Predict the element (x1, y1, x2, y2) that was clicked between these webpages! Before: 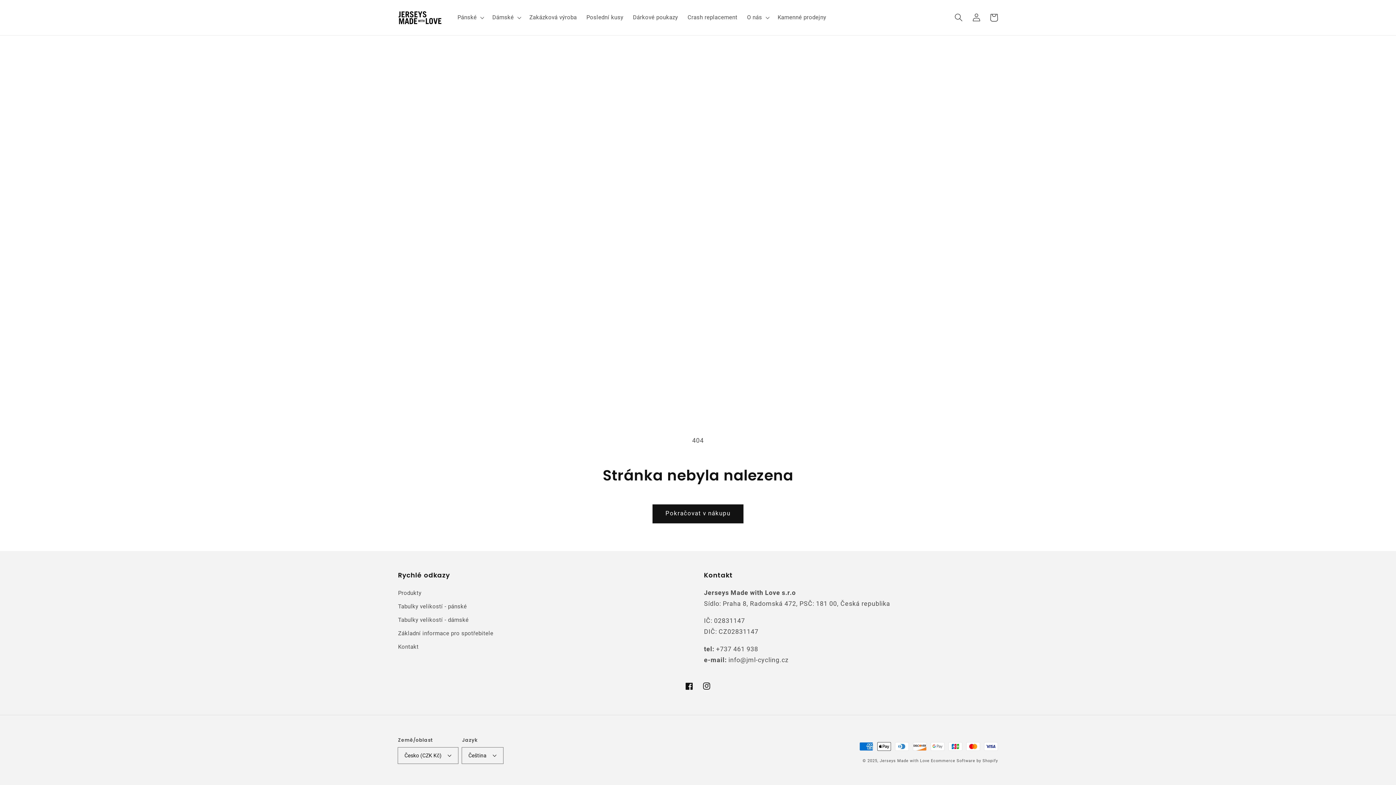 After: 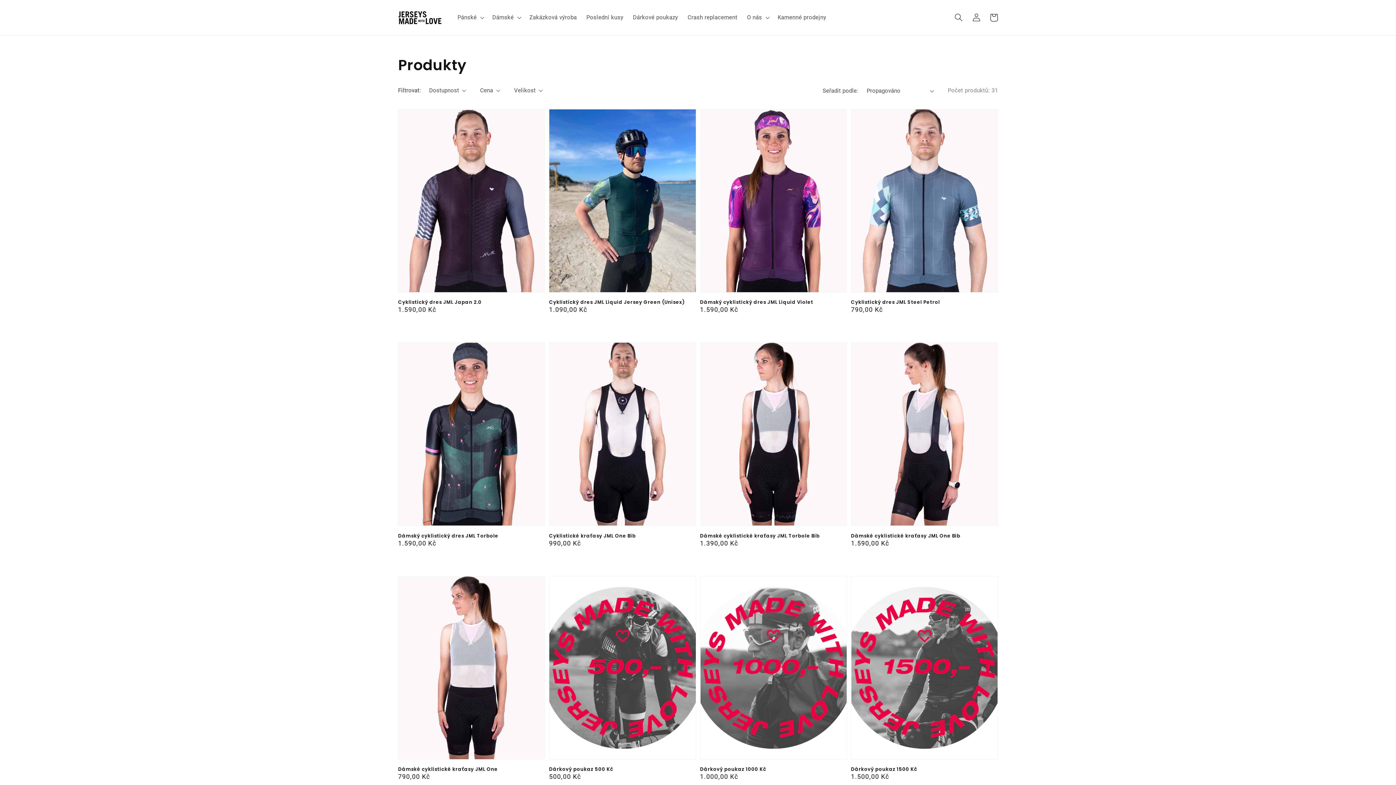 Action: label: Produkty bbox: (398, 588, 421, 600)